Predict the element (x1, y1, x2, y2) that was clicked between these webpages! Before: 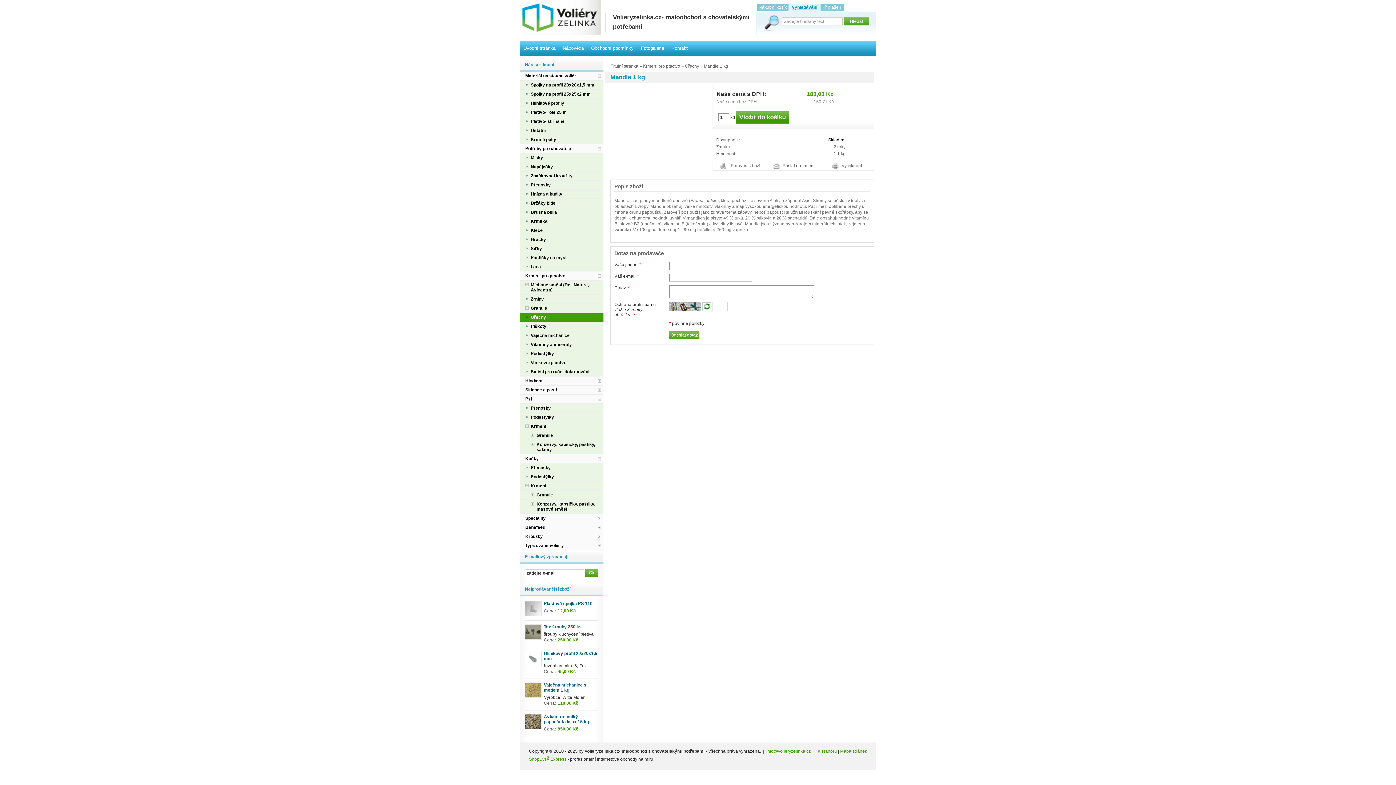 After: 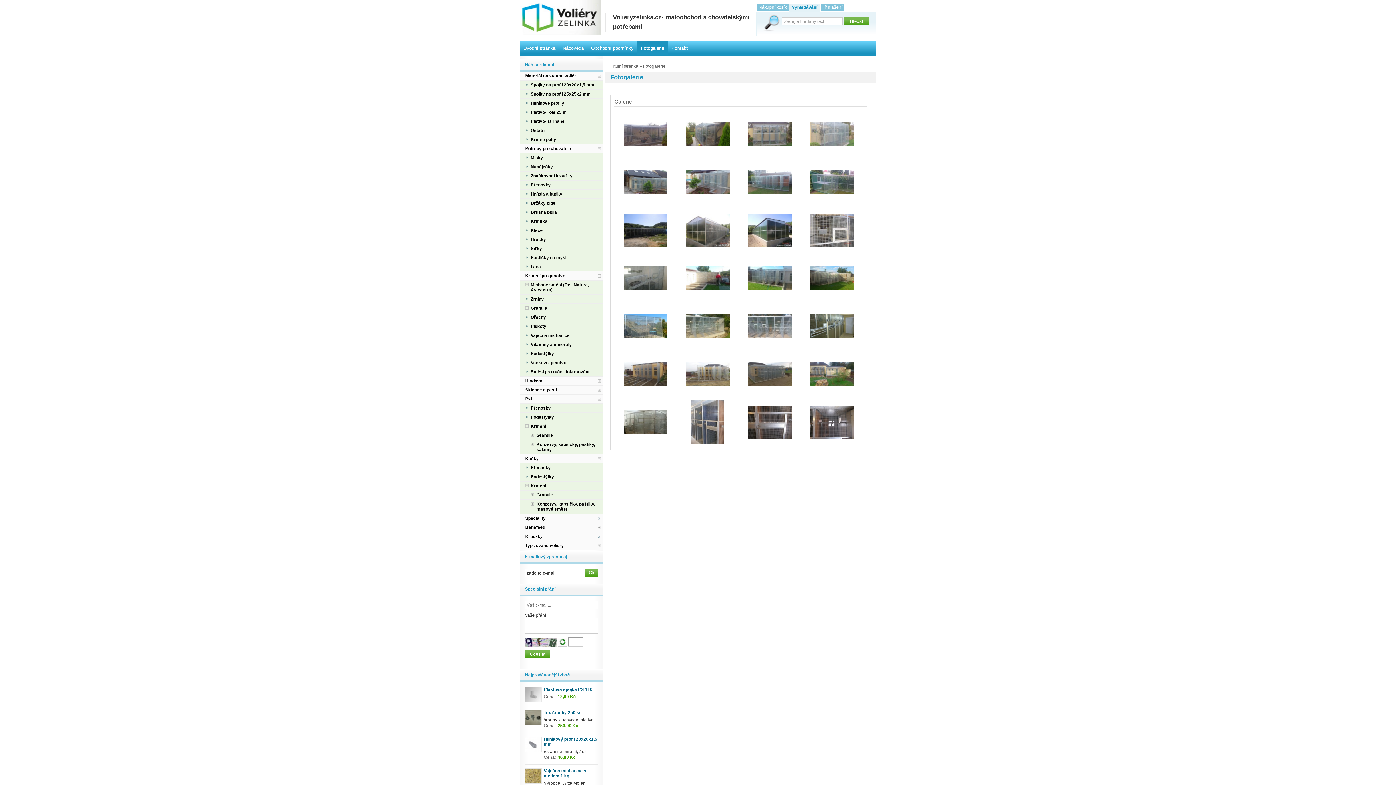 Action: label: Fotogalerie bbox: (637, 41, 668, 55)